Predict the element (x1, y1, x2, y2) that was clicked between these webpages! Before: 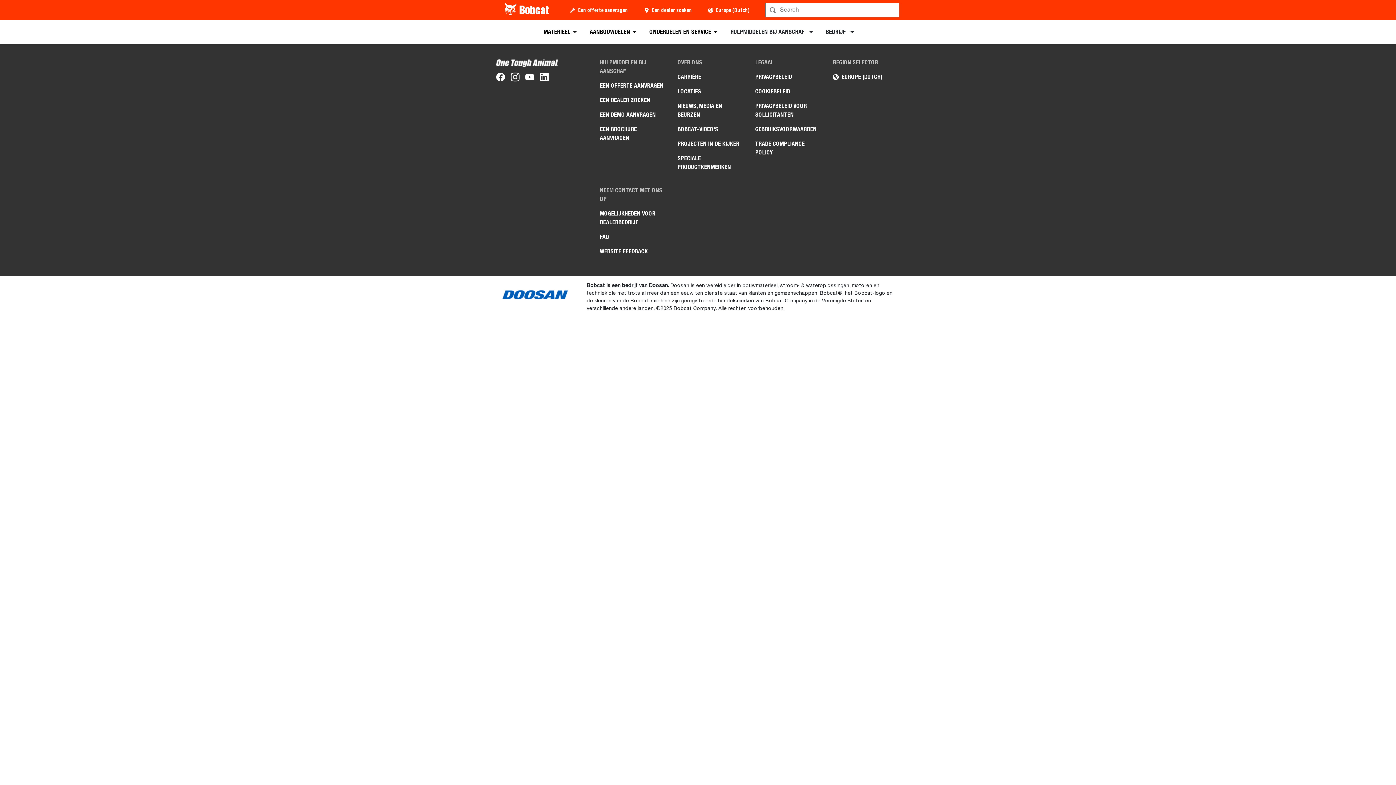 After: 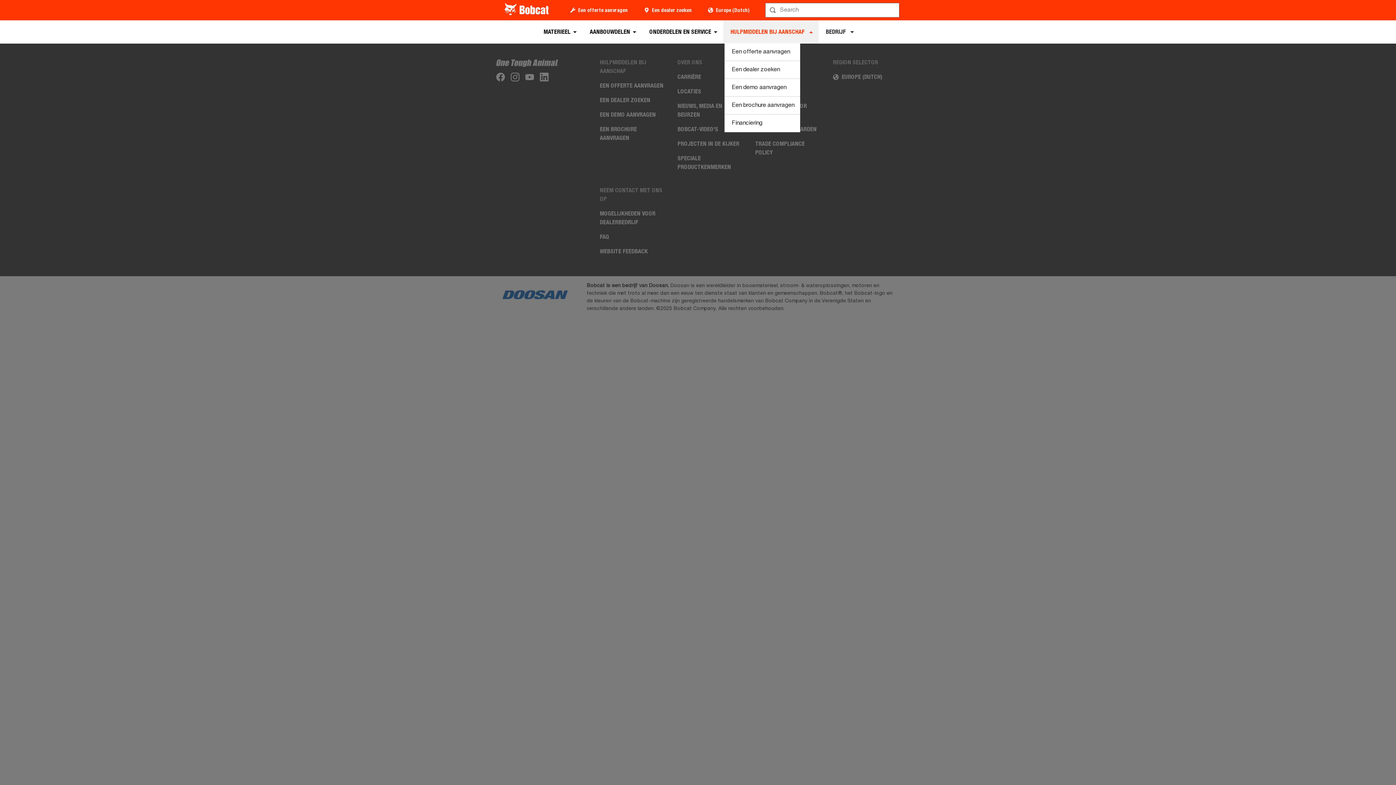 Action: bbox: (724, 20, 818, 43) label: HULPMIDDELEN BIJ AANSCHAF